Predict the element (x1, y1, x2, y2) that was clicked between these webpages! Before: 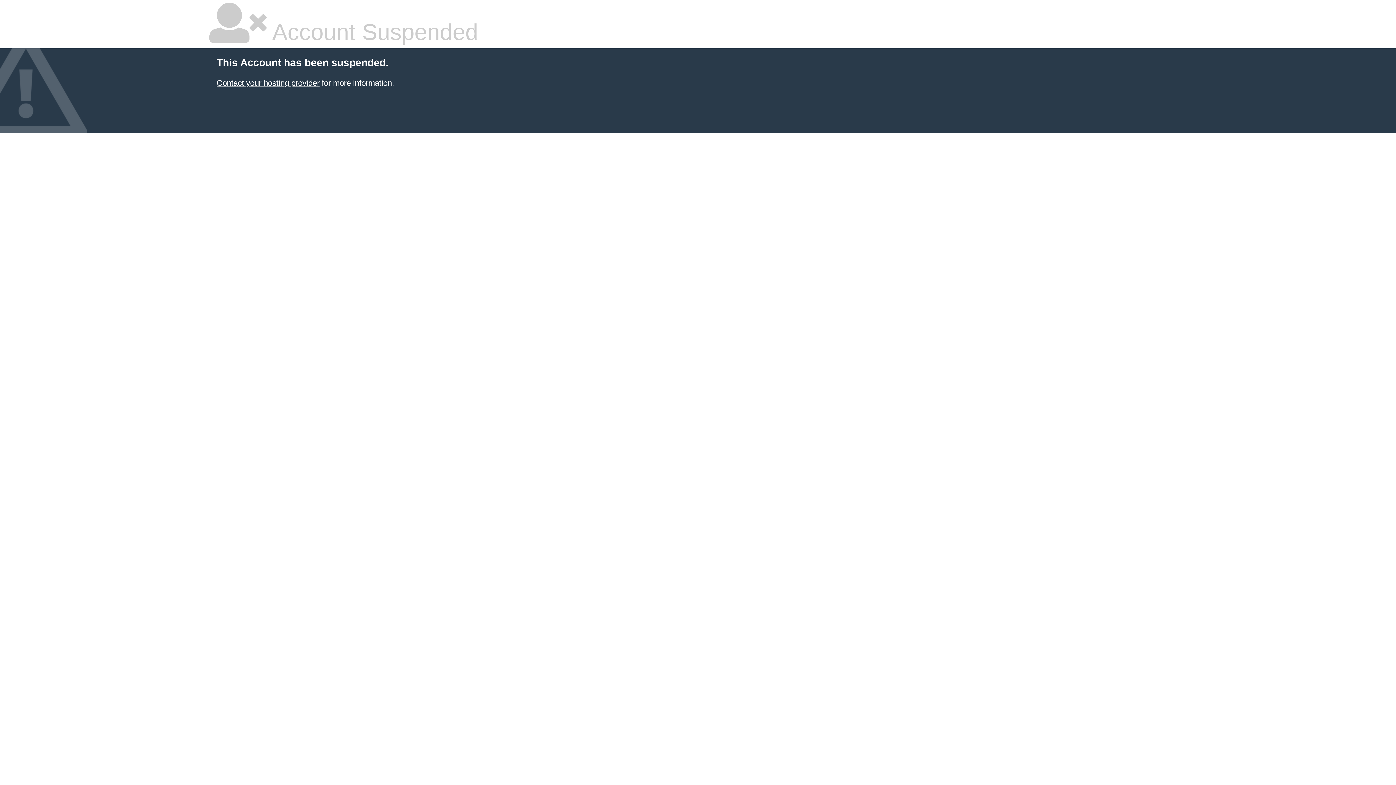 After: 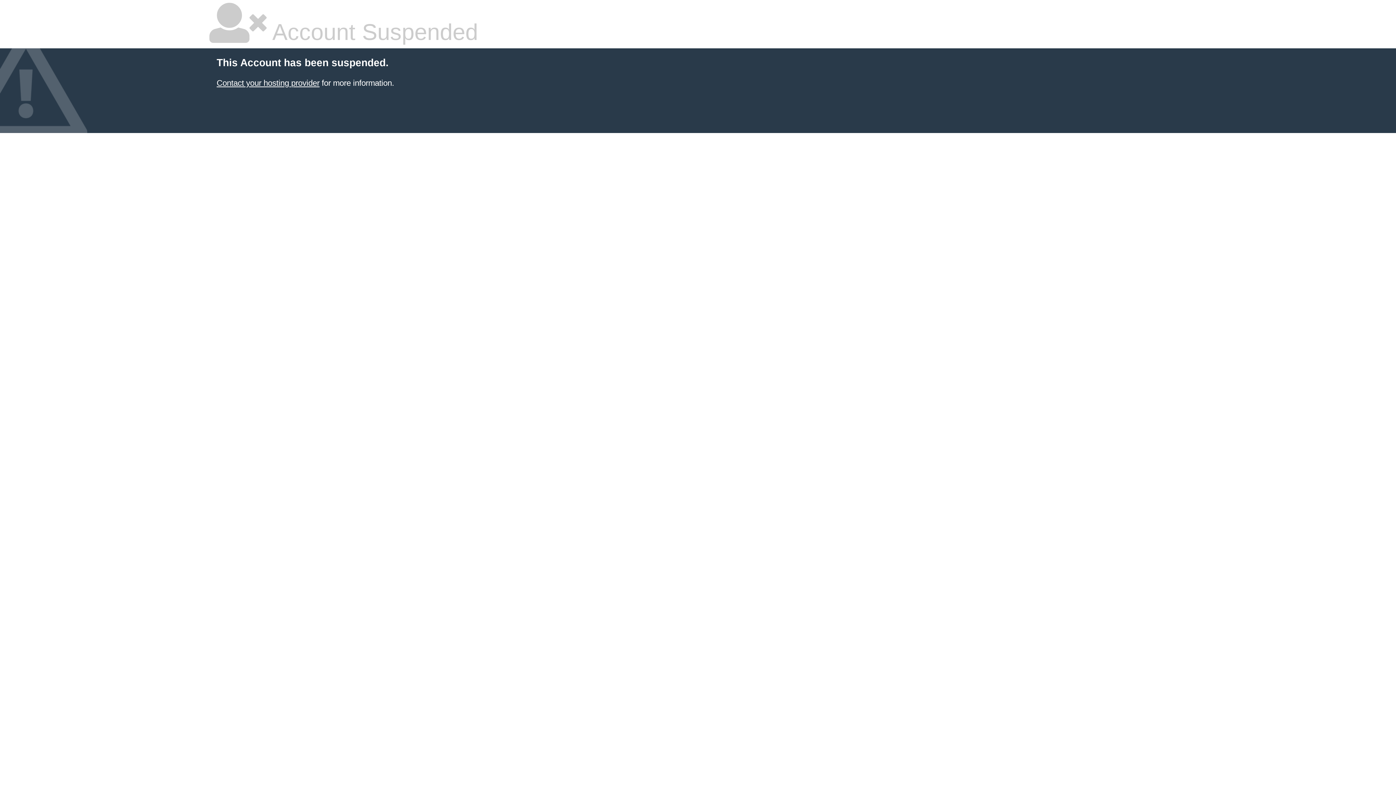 Action: label: Contact your hosting provider bbox: (216, 78, 319, 87)